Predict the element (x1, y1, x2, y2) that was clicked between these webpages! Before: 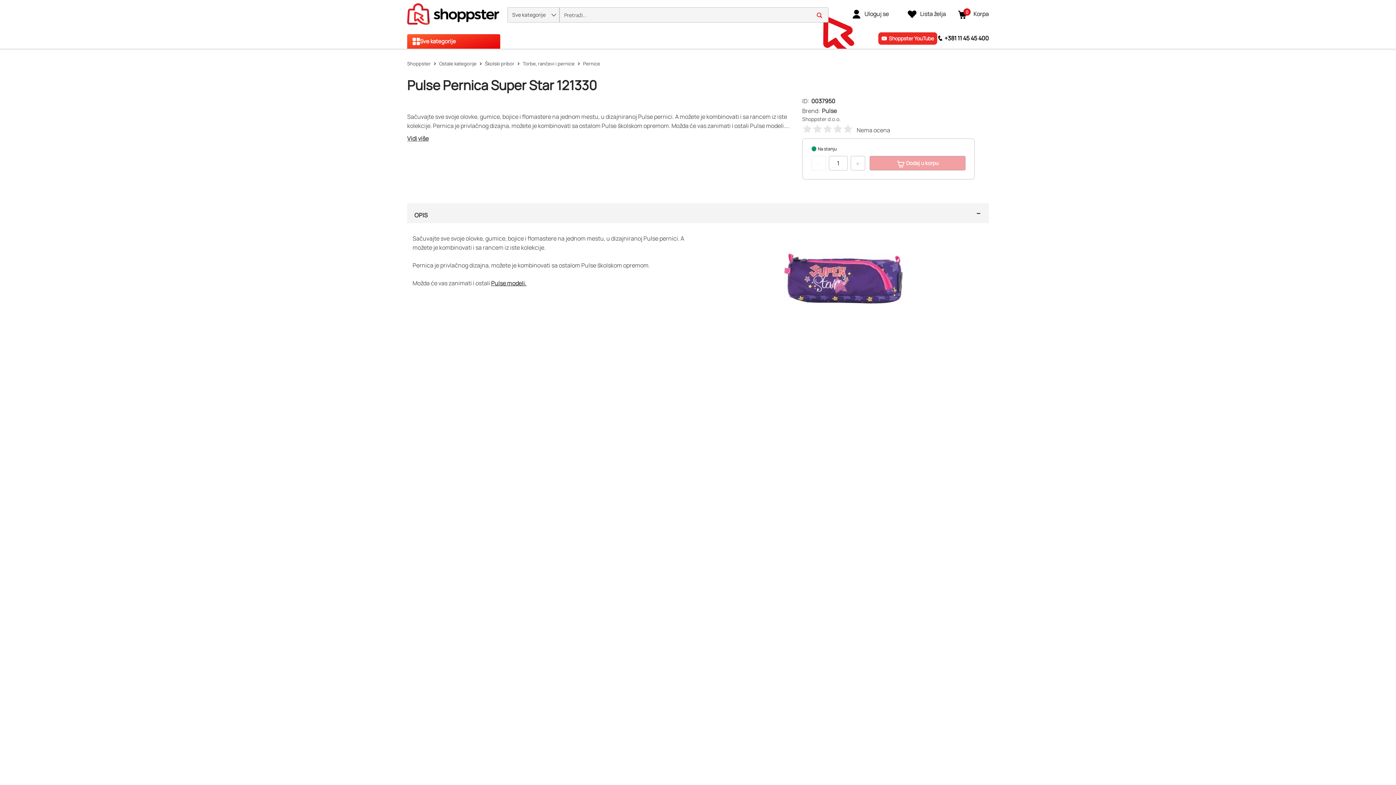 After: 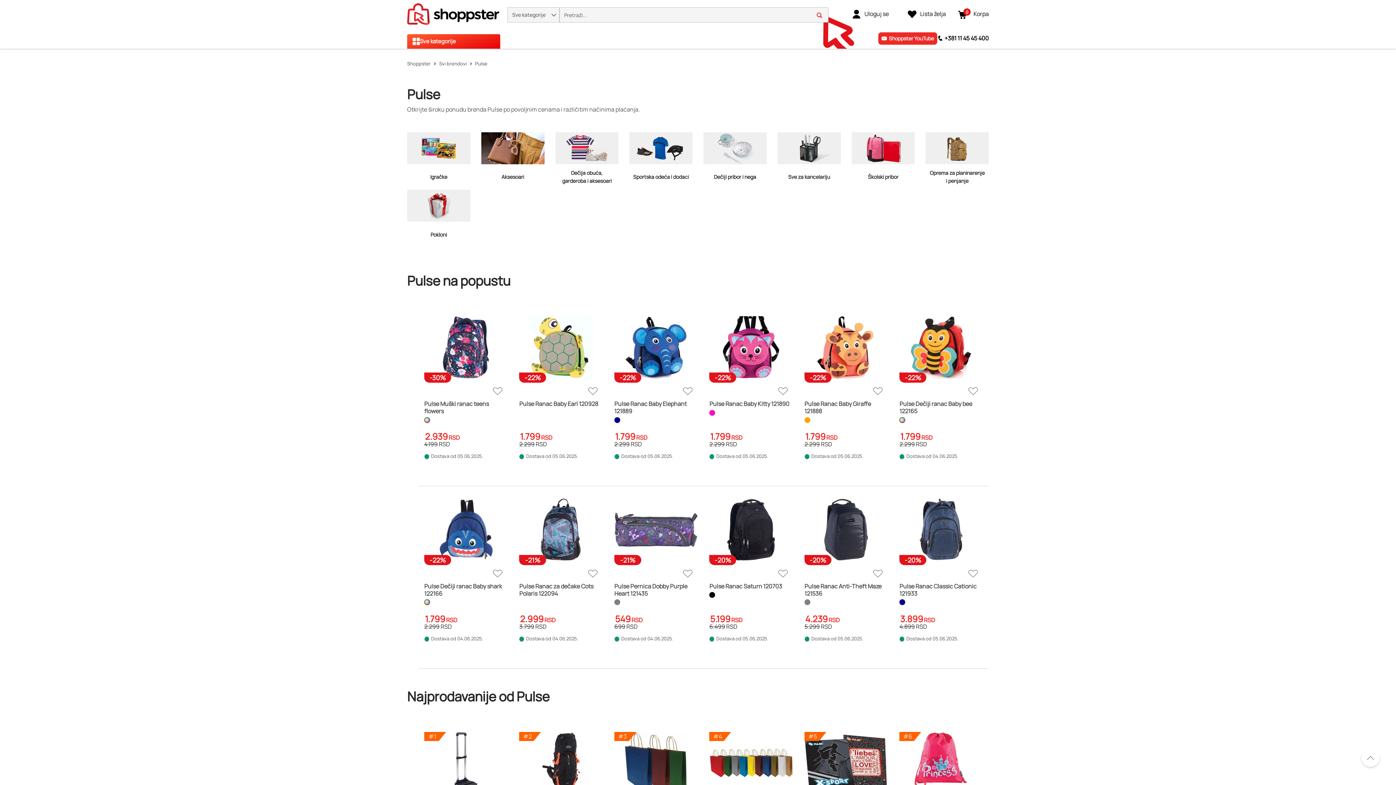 Action: bbox: (822, 107, 836, 114) label: Pulse